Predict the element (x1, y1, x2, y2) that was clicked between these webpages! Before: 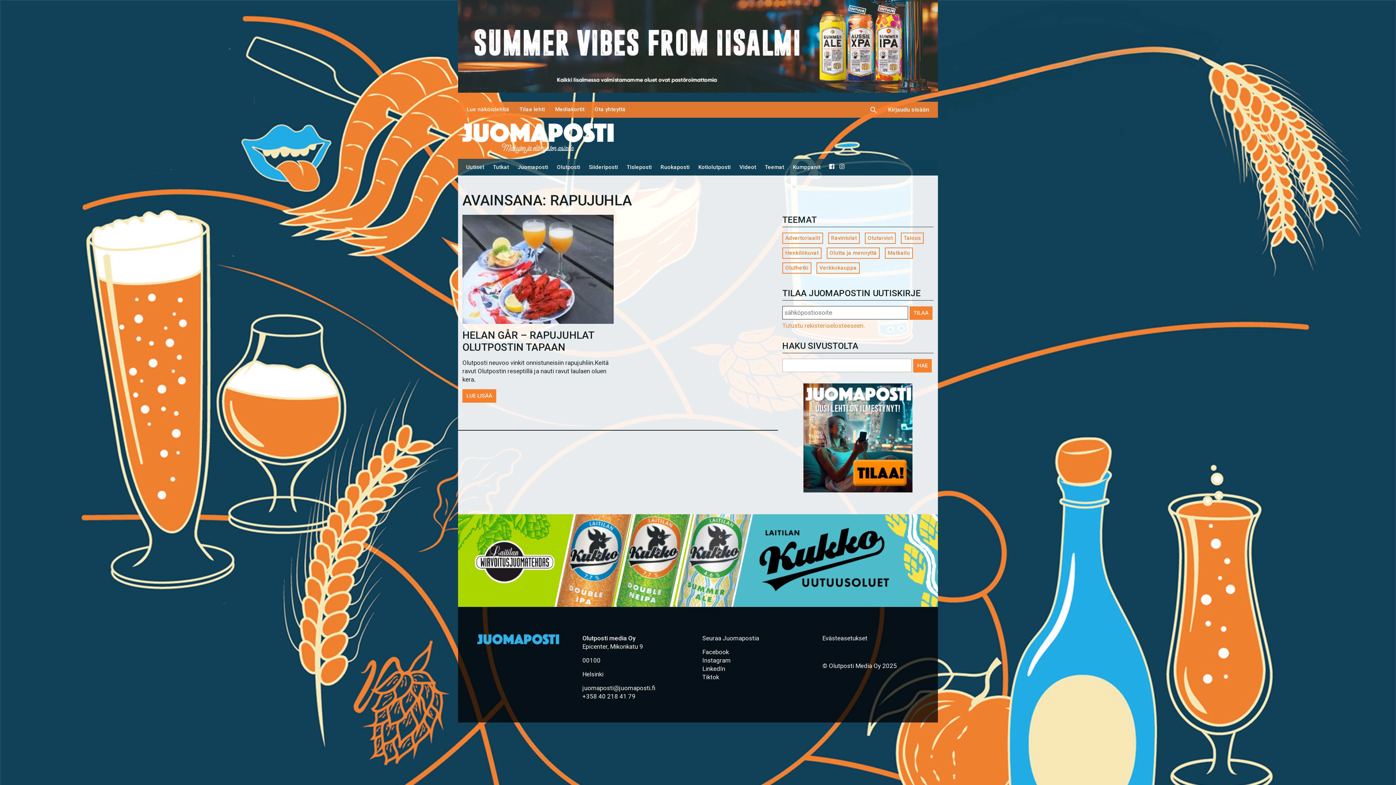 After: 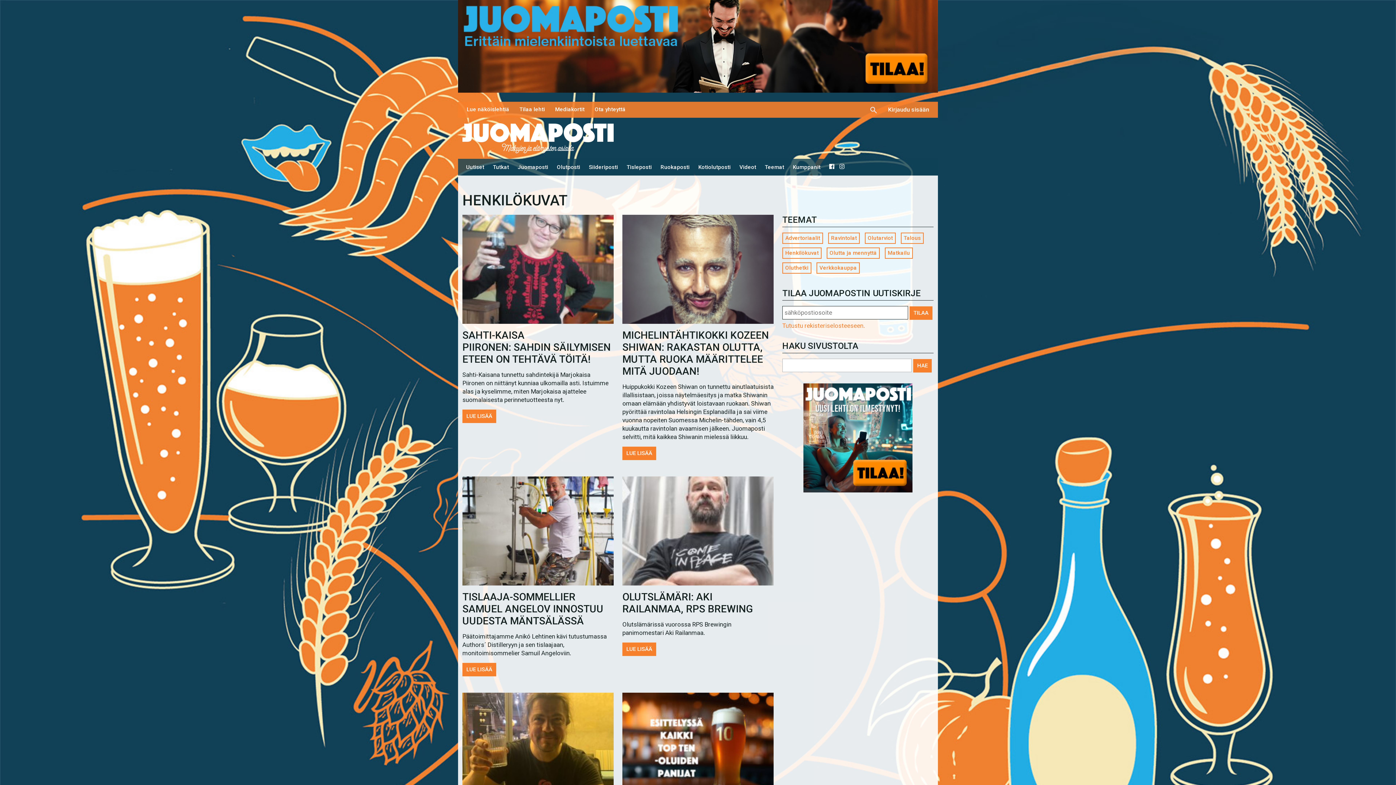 Action: label: Henkilökuvat bbox: (782, 247, 821, 258)